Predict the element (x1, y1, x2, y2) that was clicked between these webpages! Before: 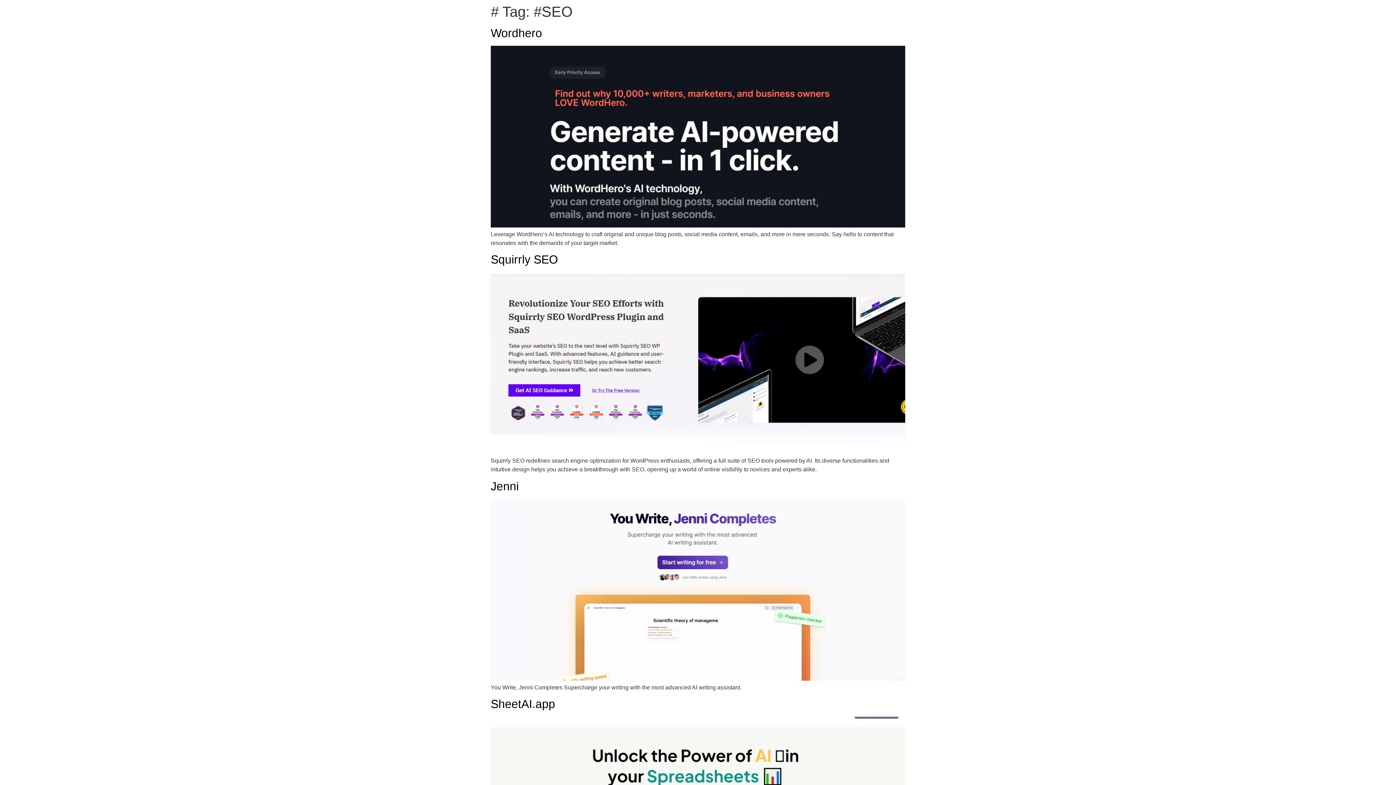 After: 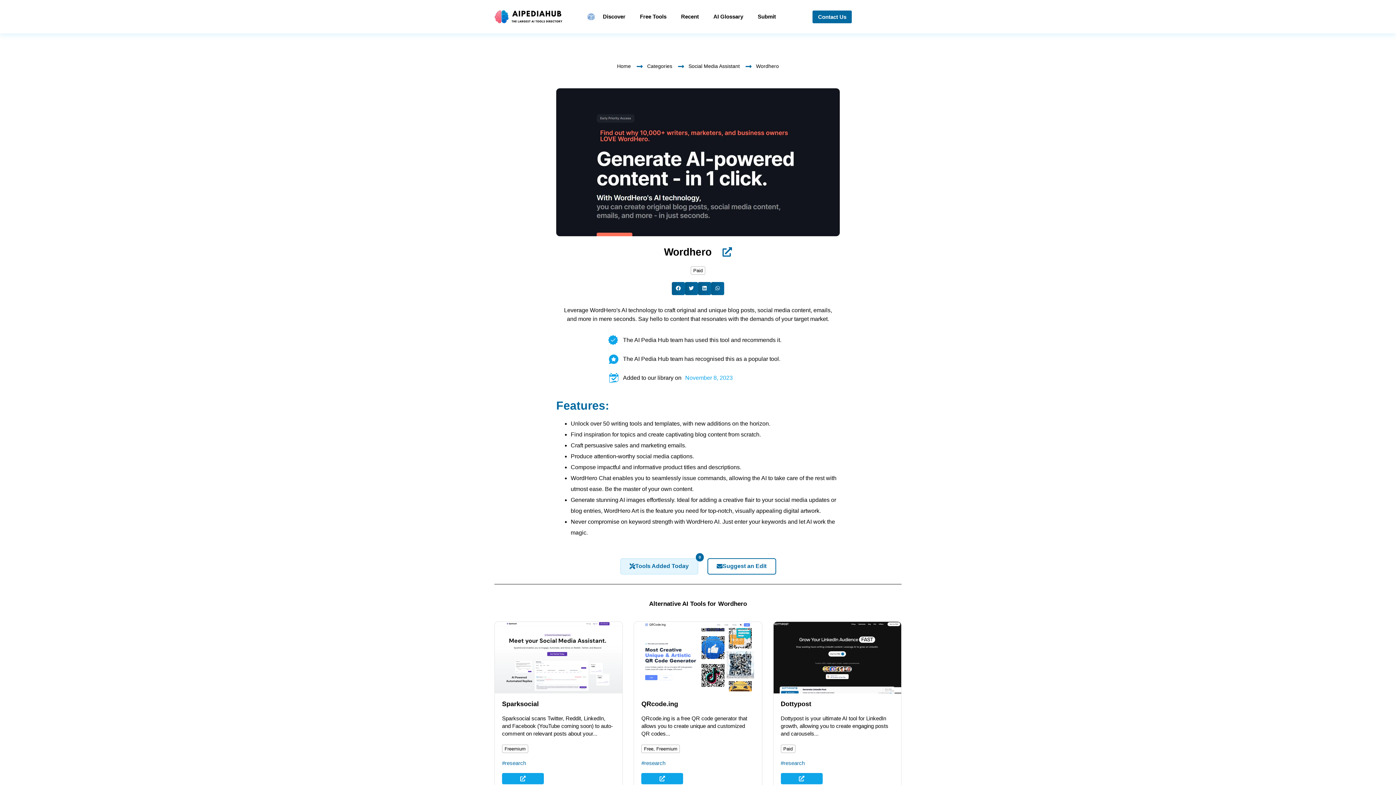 Action: label: Wordhero bbox: (490, 26, 542, 39)